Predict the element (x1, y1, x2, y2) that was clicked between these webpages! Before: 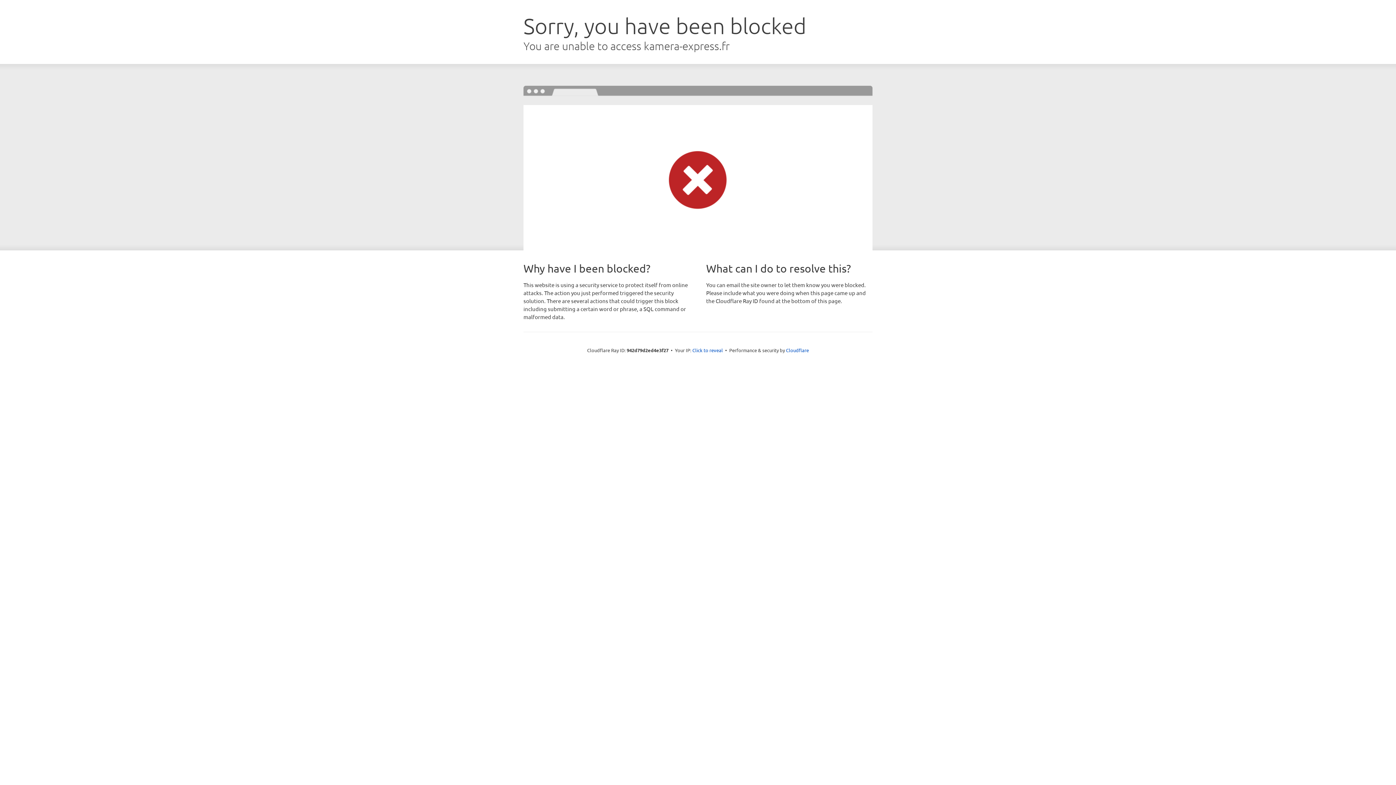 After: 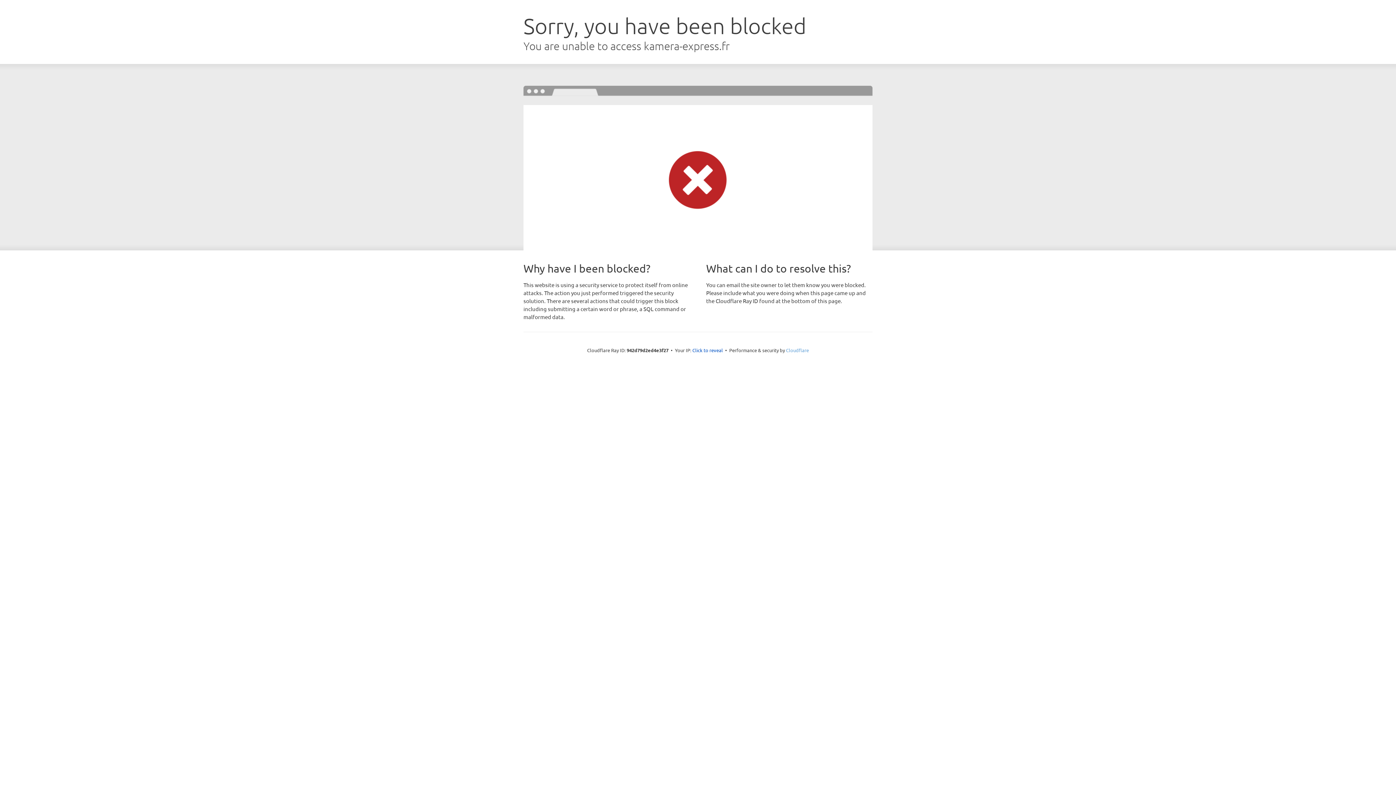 Action: label: Cloudflare bbox: (786, 347, 809, 353)